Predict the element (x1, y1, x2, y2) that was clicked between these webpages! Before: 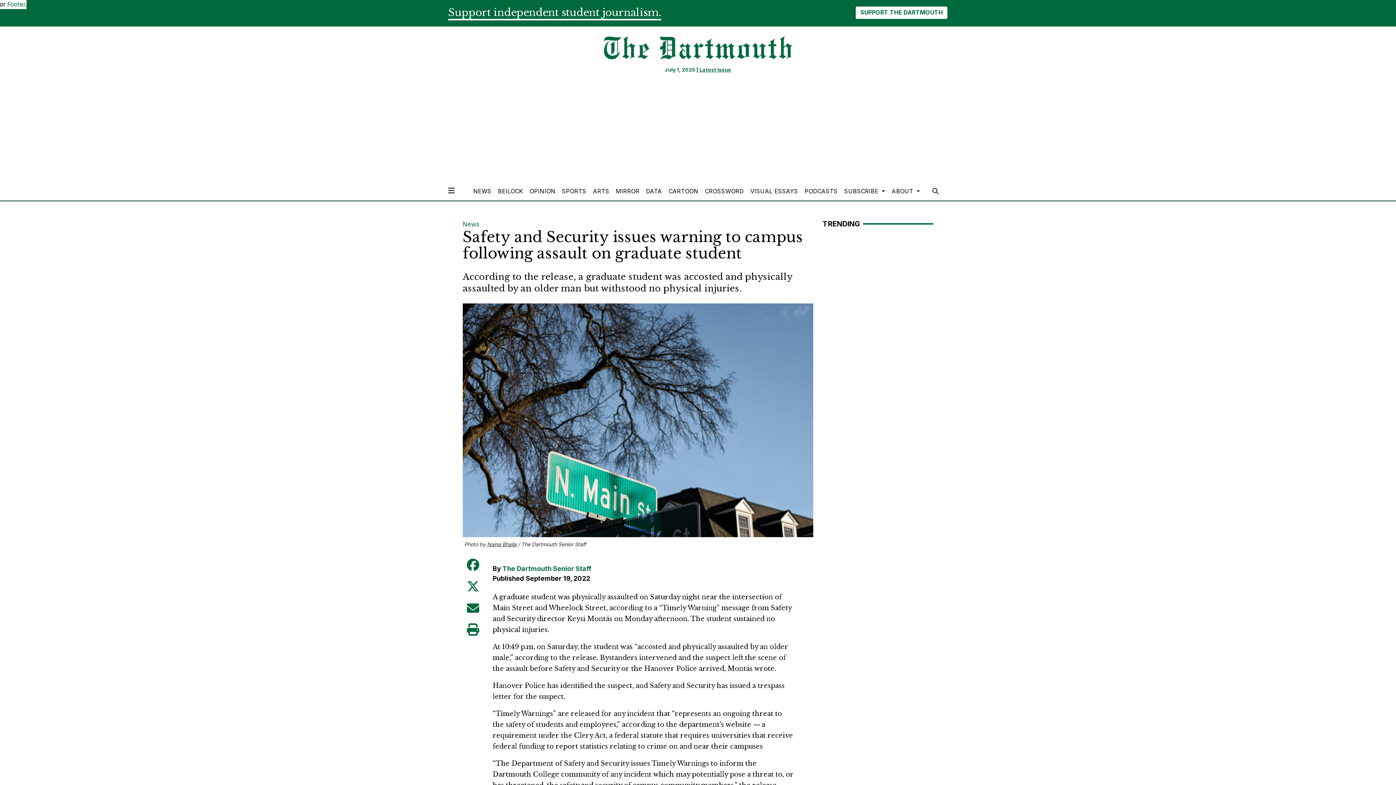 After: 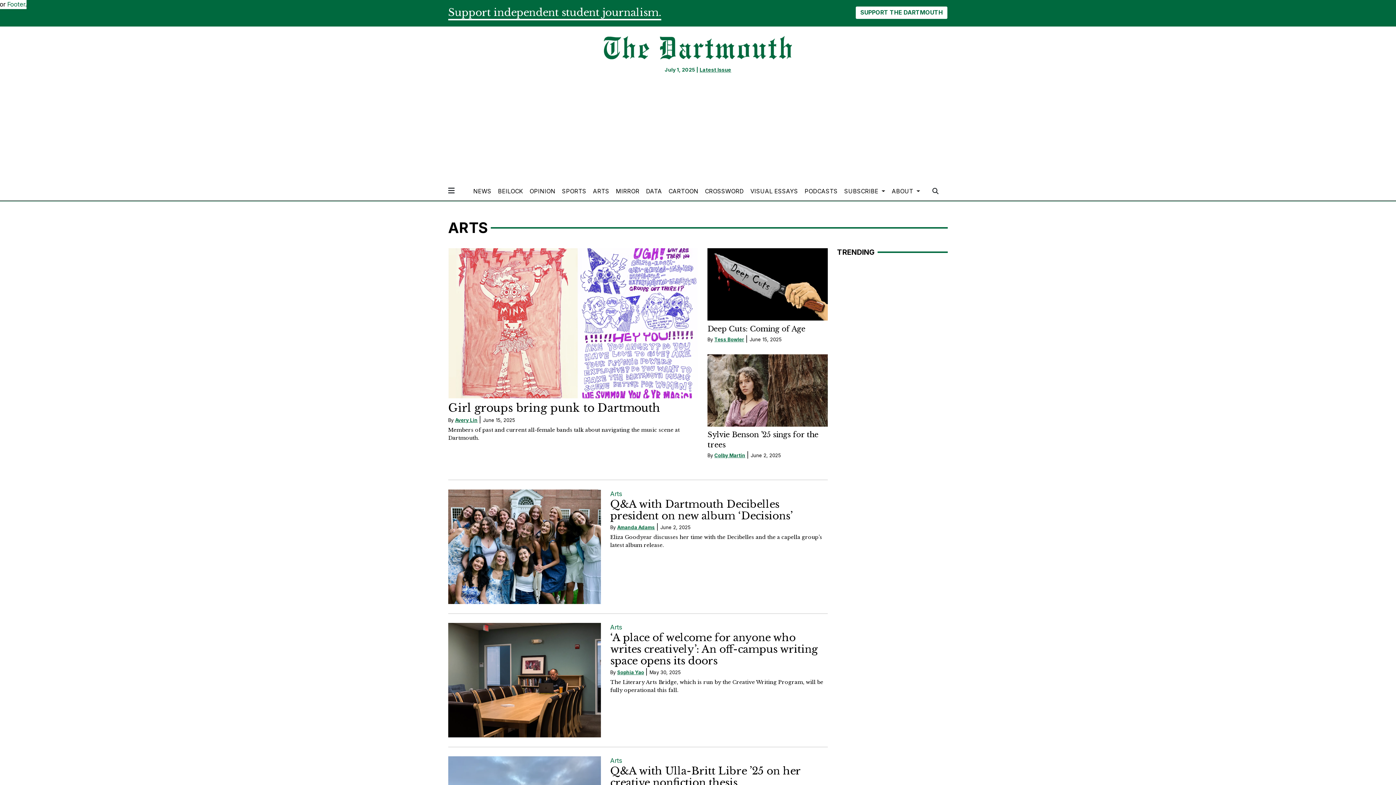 Action: label: ARTS bbox: (589, 185, 612, 197)